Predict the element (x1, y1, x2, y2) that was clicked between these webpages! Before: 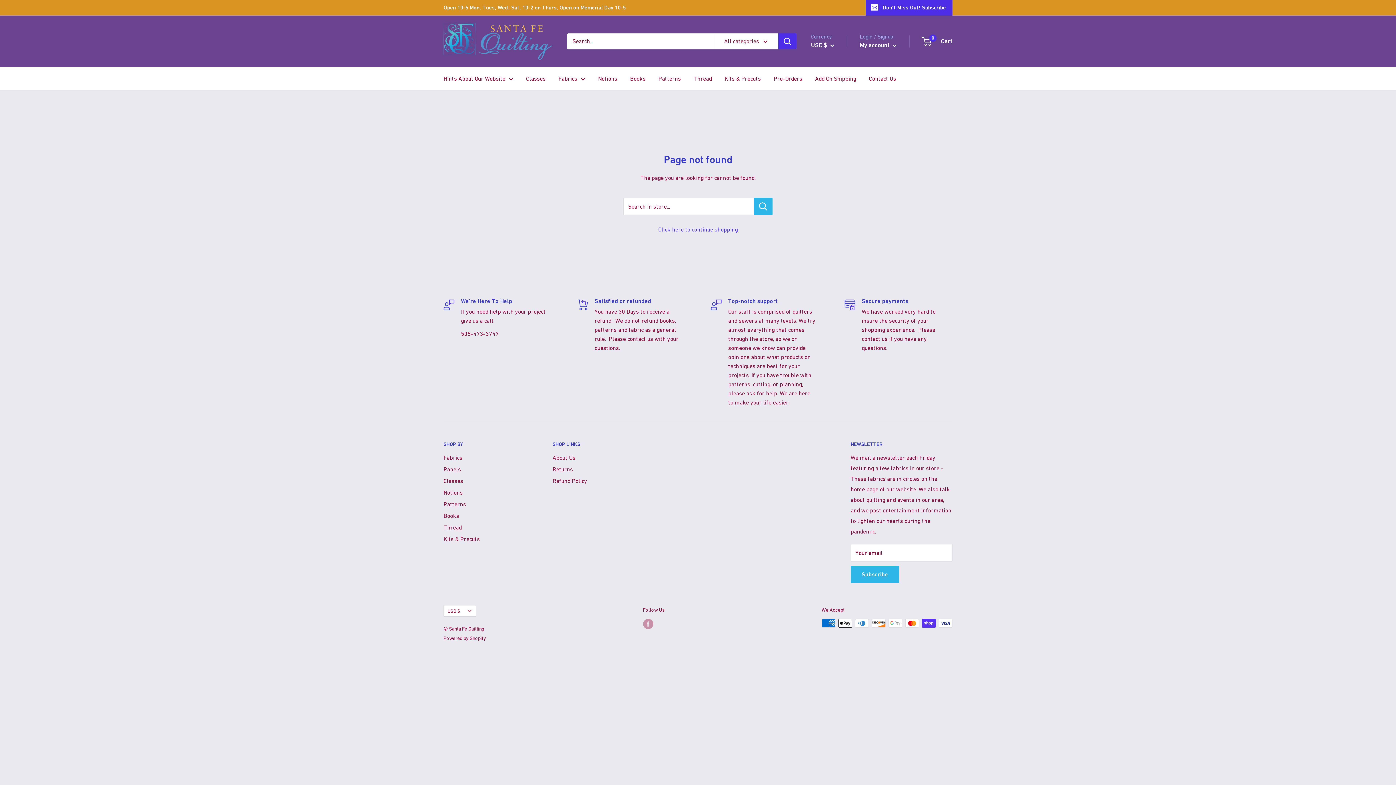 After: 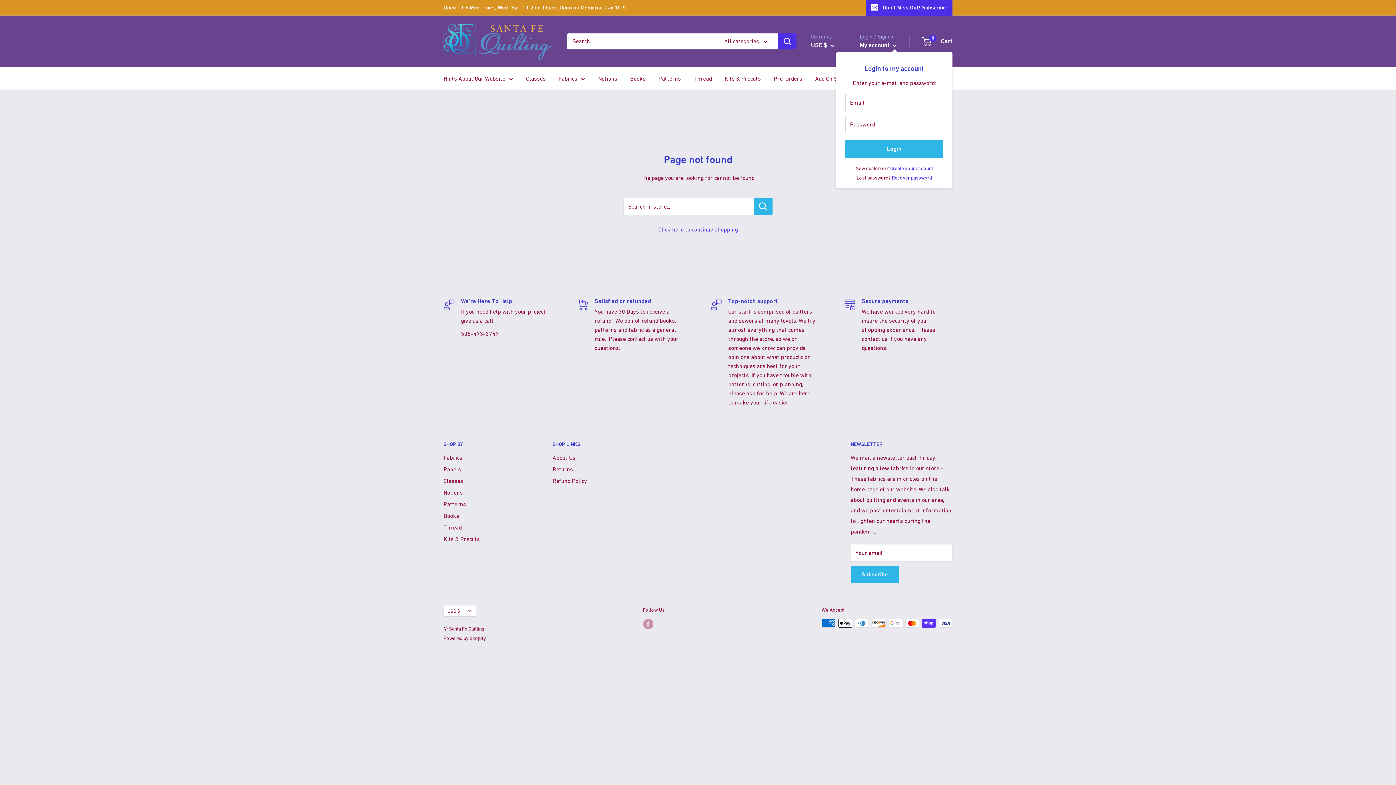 Action: bbox: (860, 39, 897, 51) label: My account 